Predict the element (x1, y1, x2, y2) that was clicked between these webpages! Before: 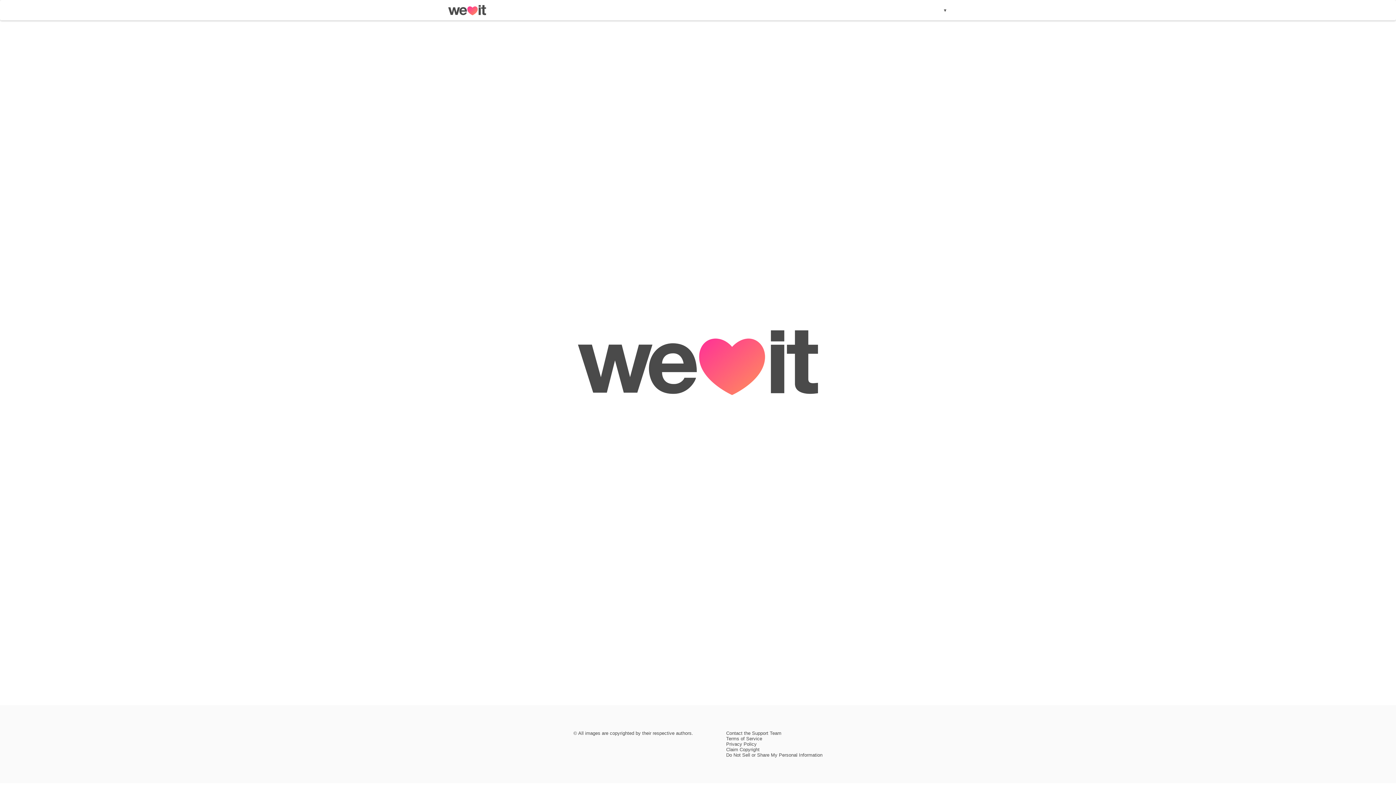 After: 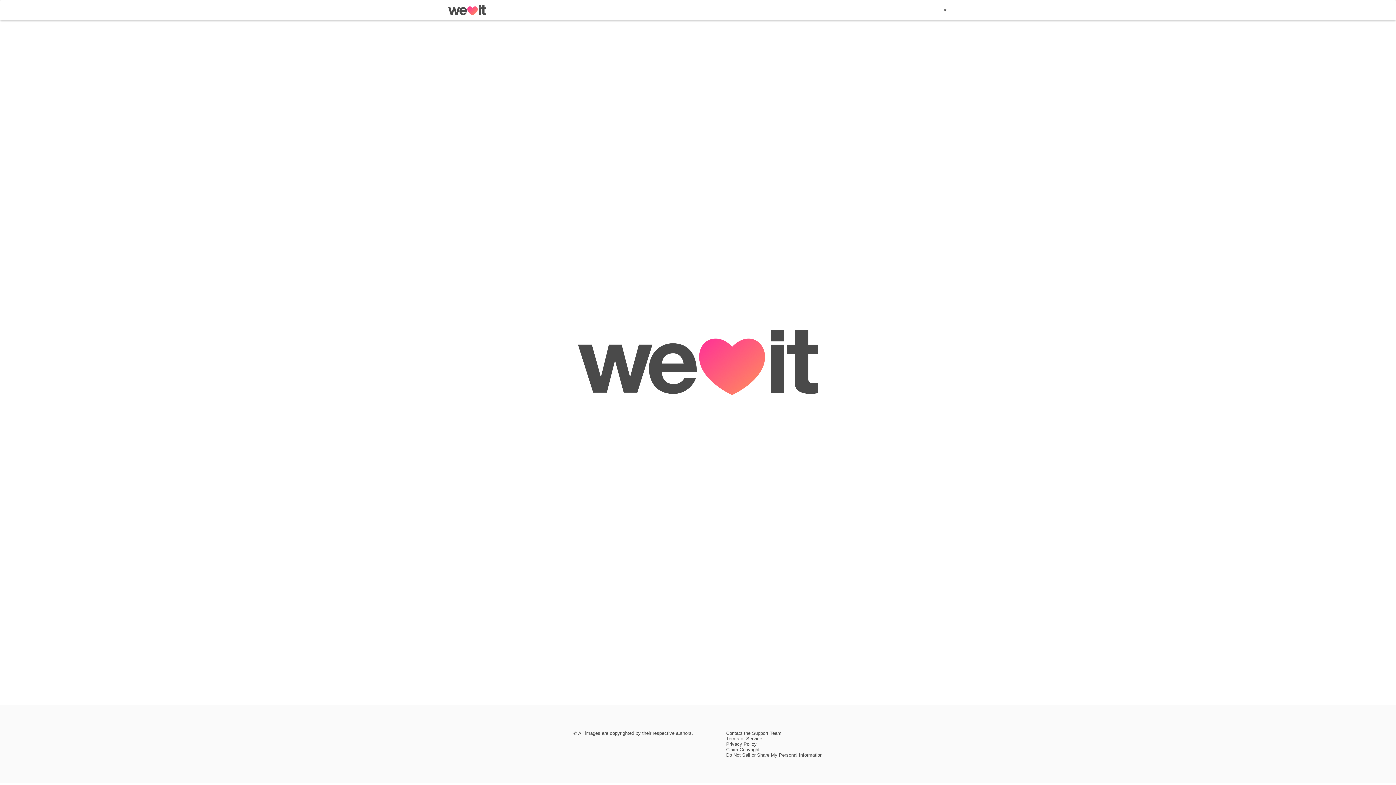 Action: label: Contact the Support Team bbox: (726, 730, 781, 736)